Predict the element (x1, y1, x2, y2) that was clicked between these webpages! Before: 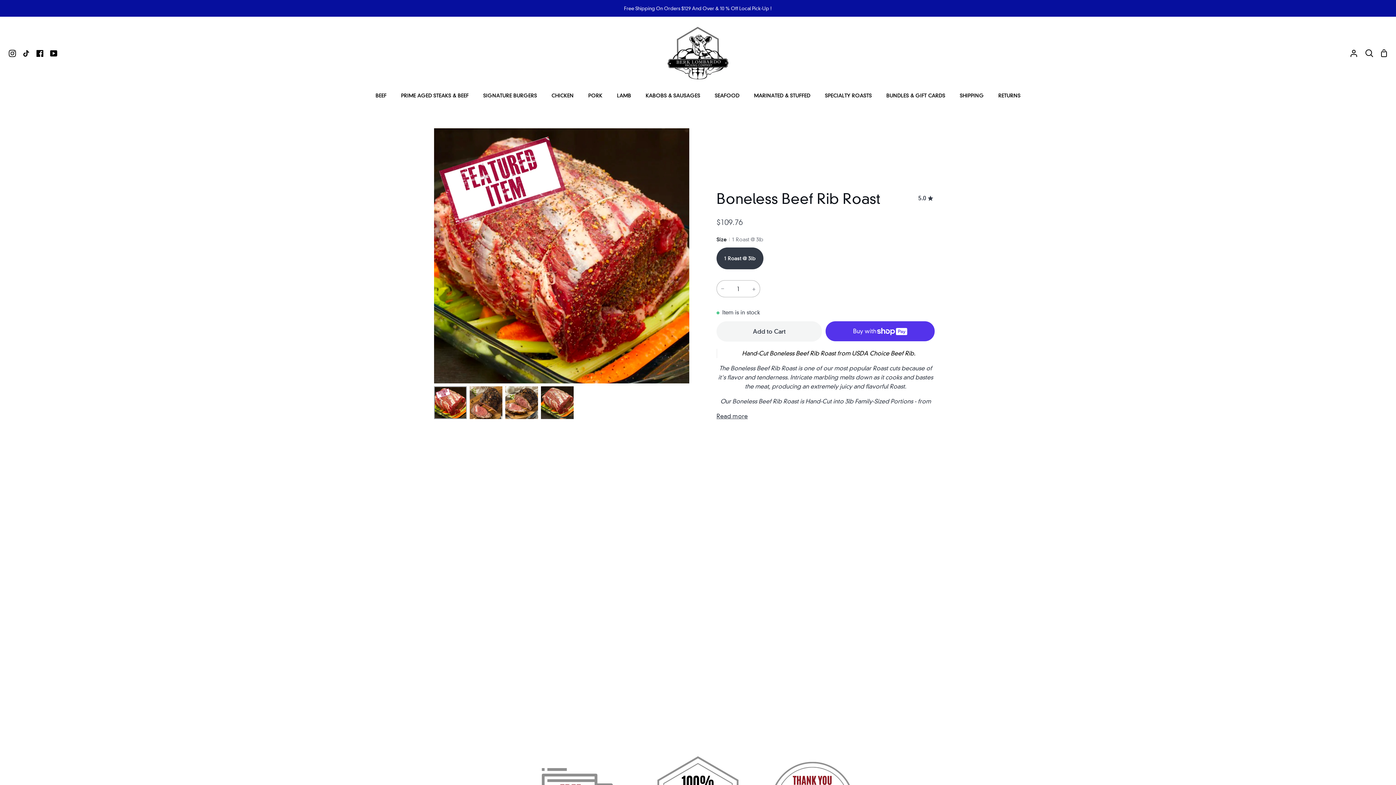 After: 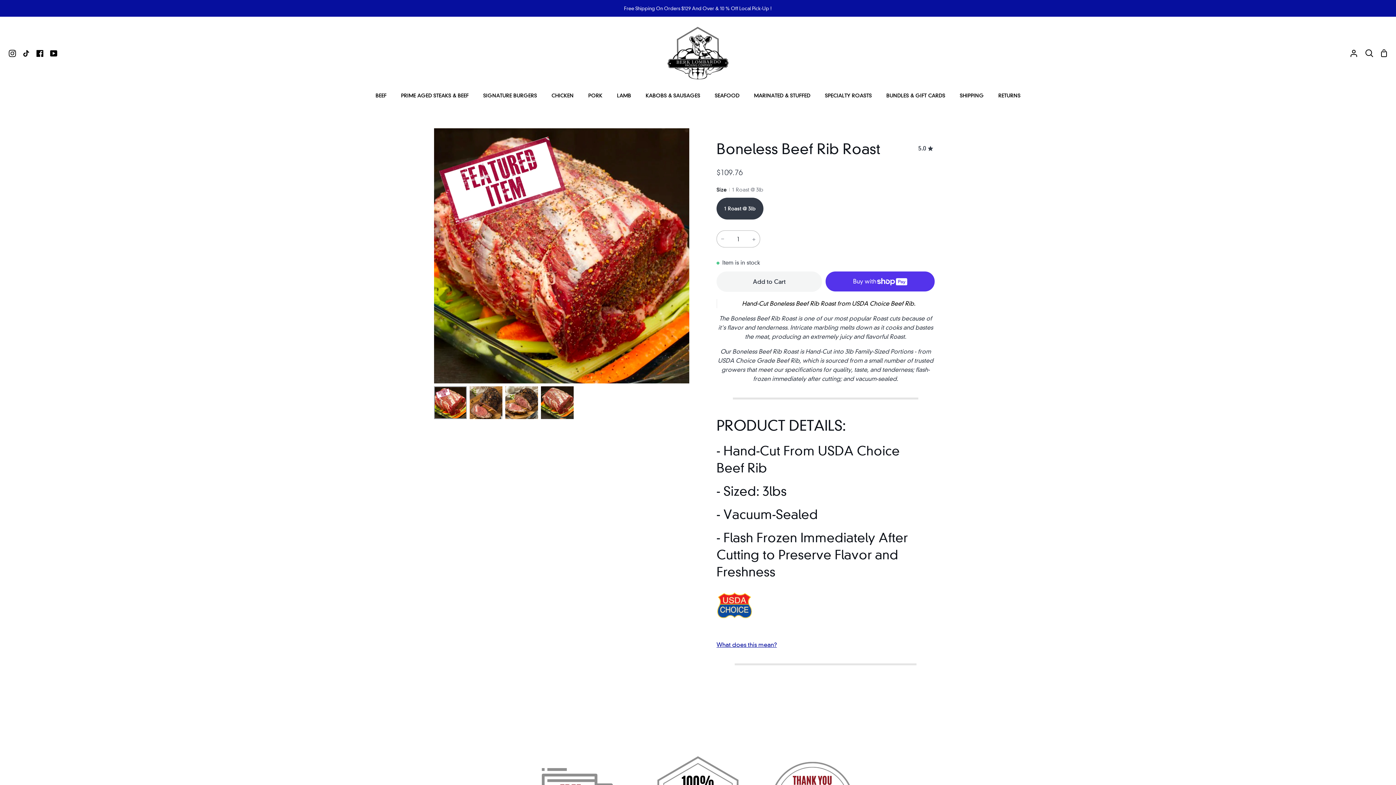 Action: bbox: (716, 412, 748, 421) label: Read more